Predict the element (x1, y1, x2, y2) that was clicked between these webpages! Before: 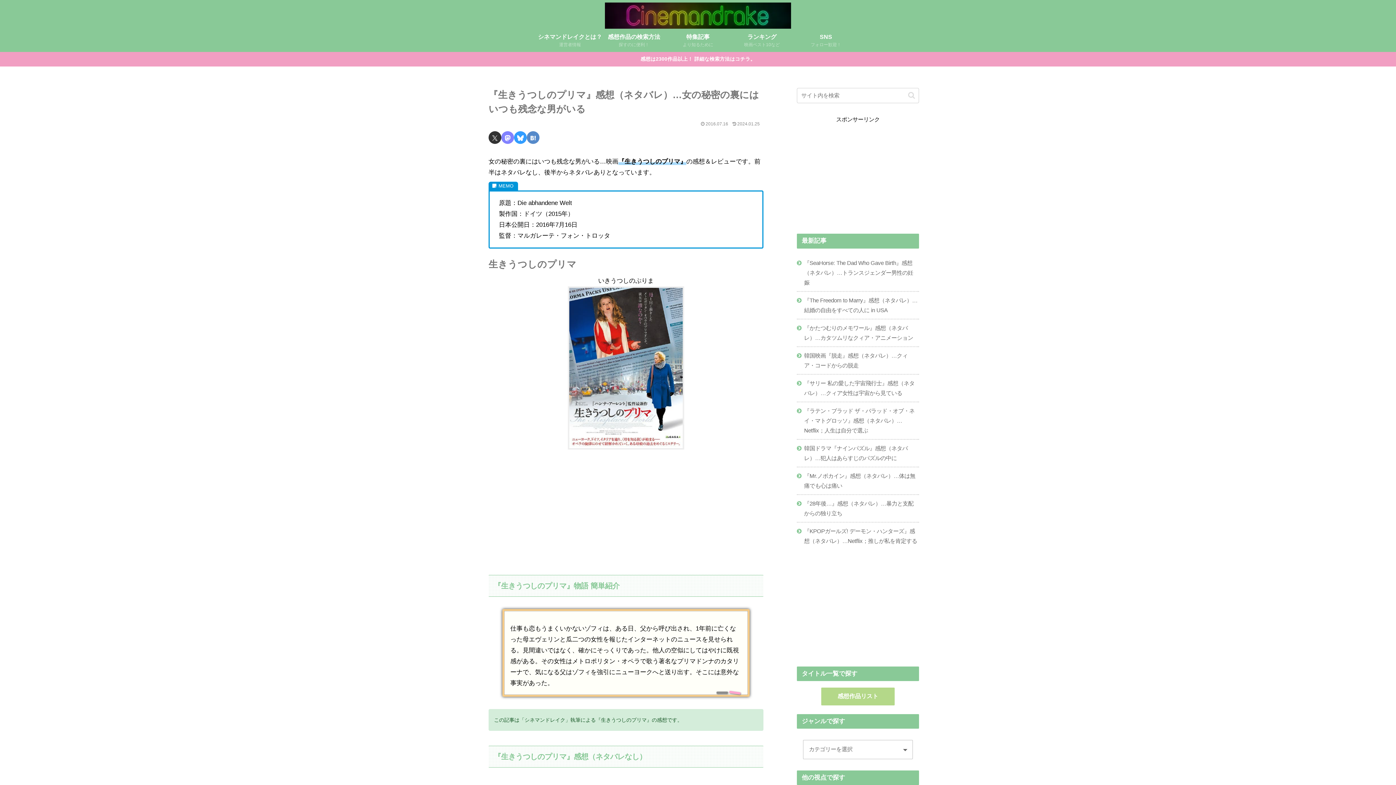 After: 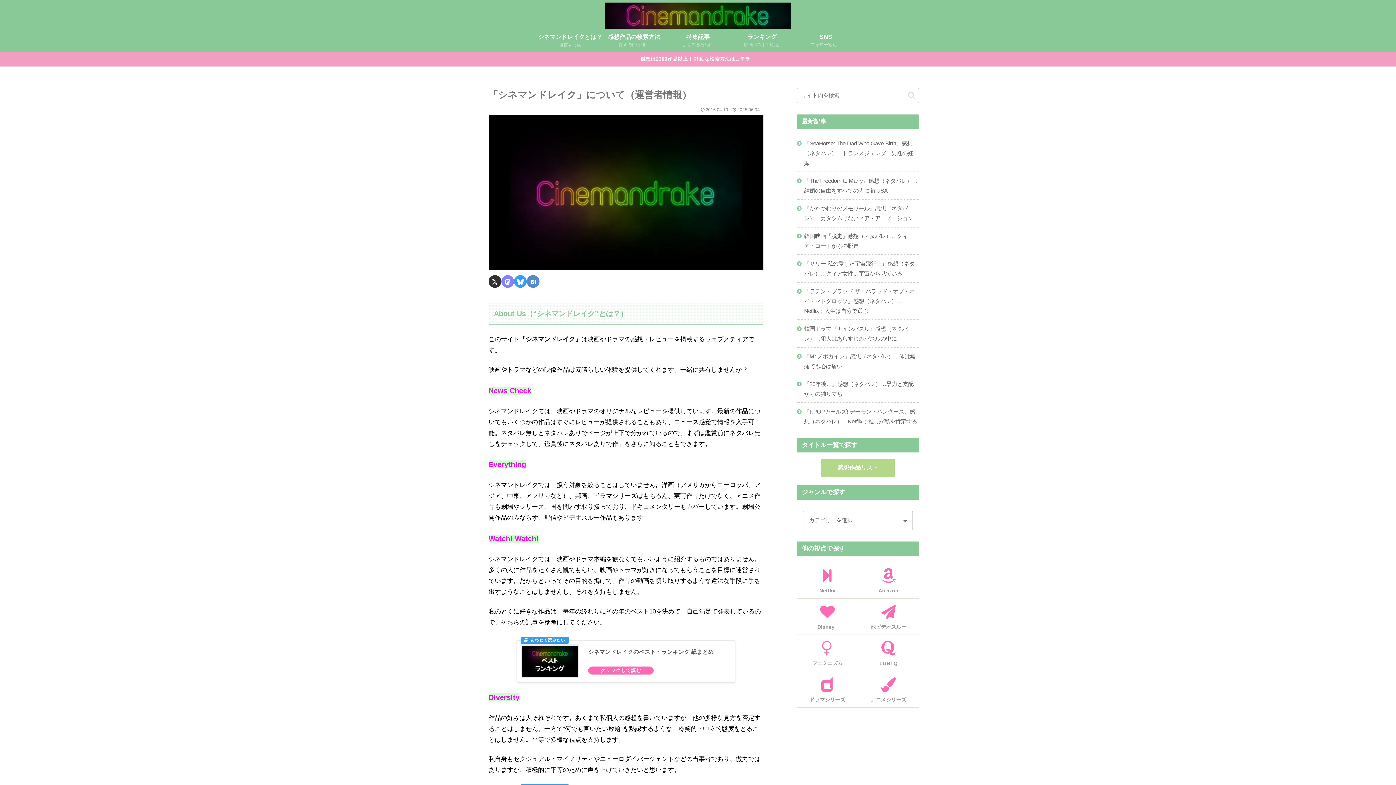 Action: bbox: (538, 28, 602, 51) label: シネマンドレイクとは？
運営者情報